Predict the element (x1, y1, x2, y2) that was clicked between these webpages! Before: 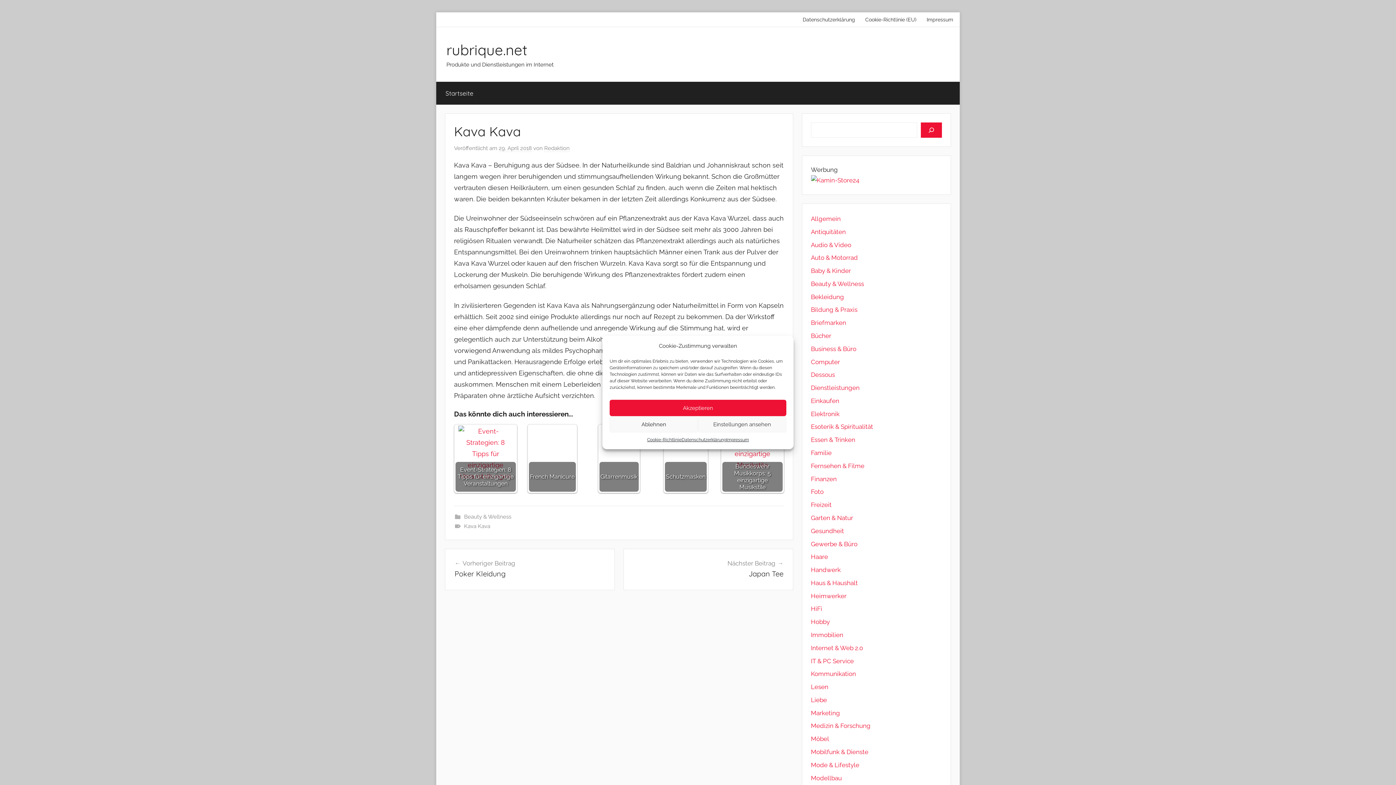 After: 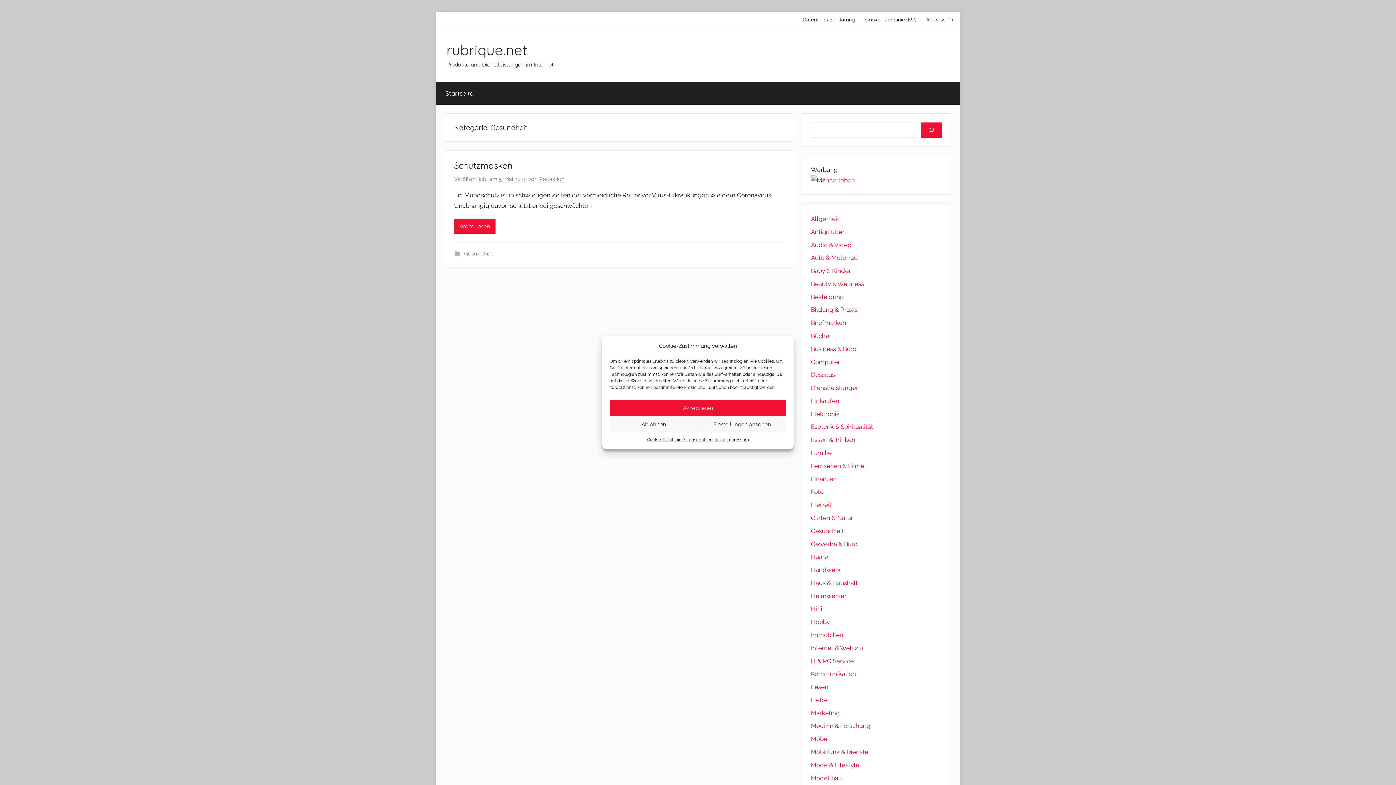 Action: bbox: (811, 527, 844, 534) label: Gesundheit